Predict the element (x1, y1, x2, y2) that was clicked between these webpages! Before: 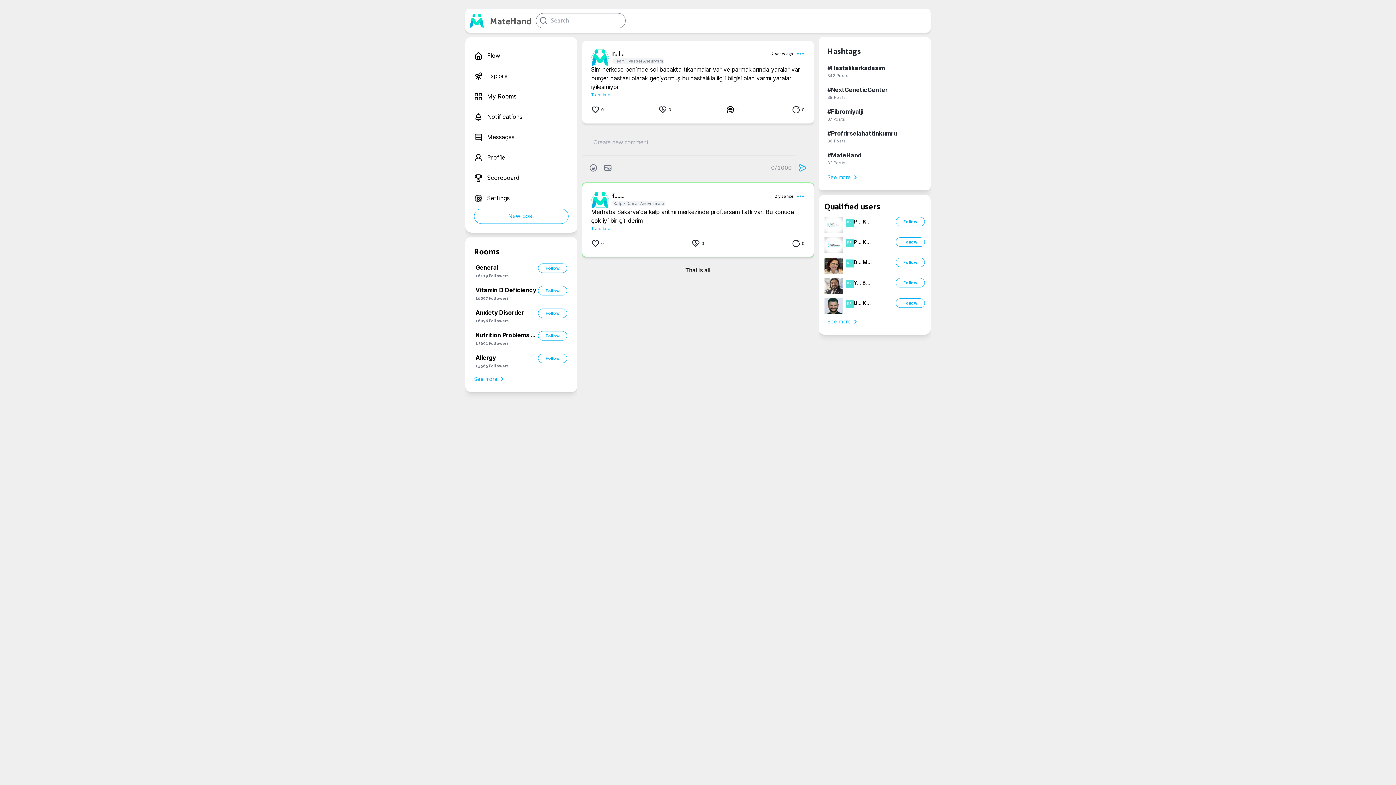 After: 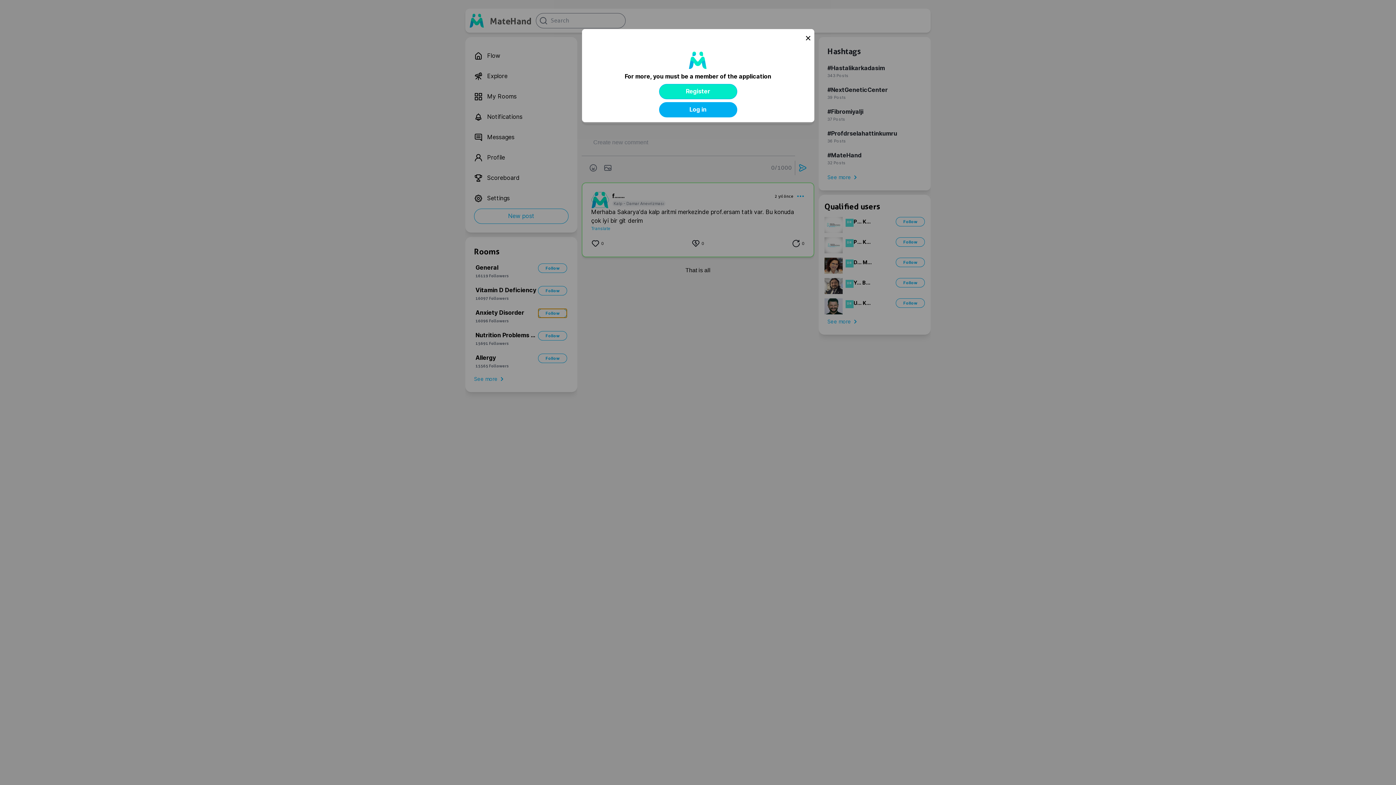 Action: label: Follow bbox: (538, 308, 567, 318)